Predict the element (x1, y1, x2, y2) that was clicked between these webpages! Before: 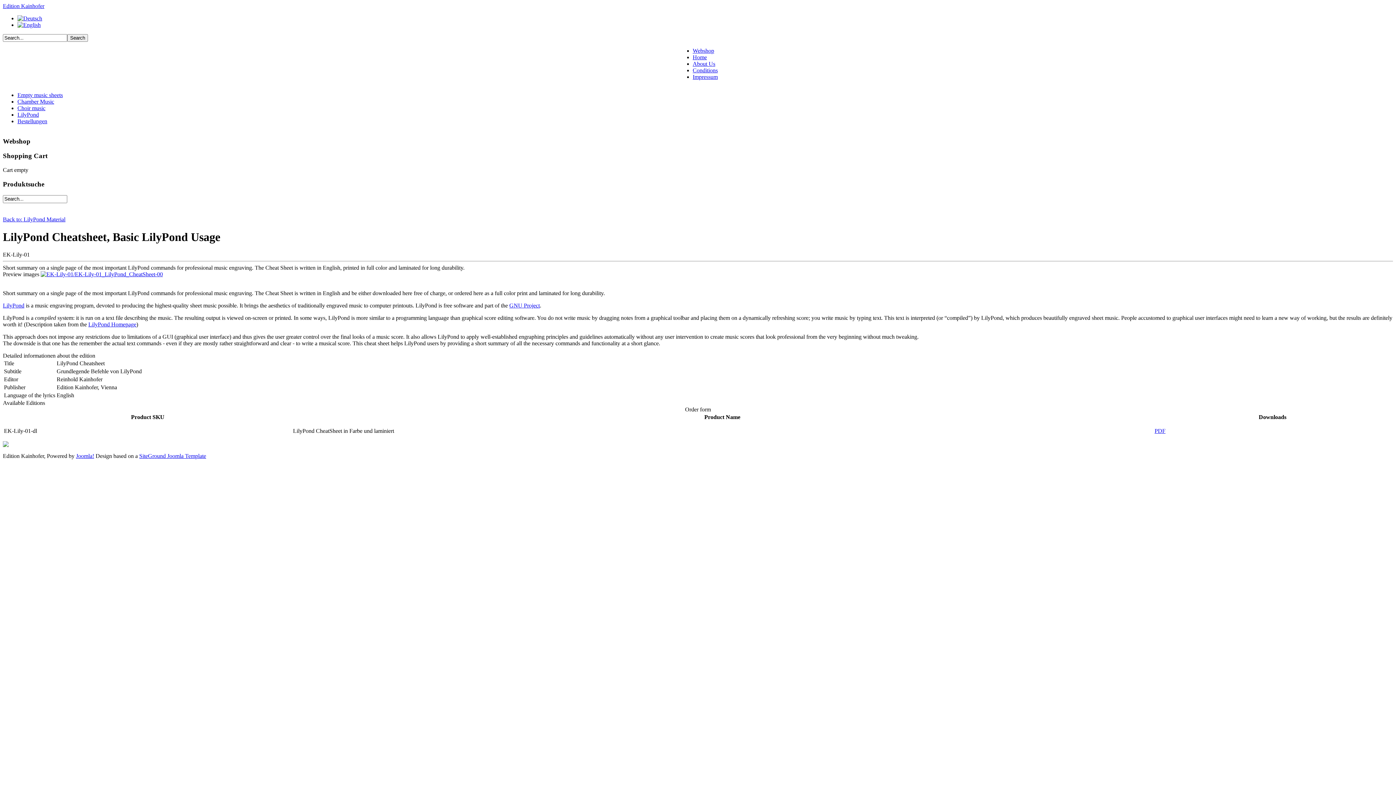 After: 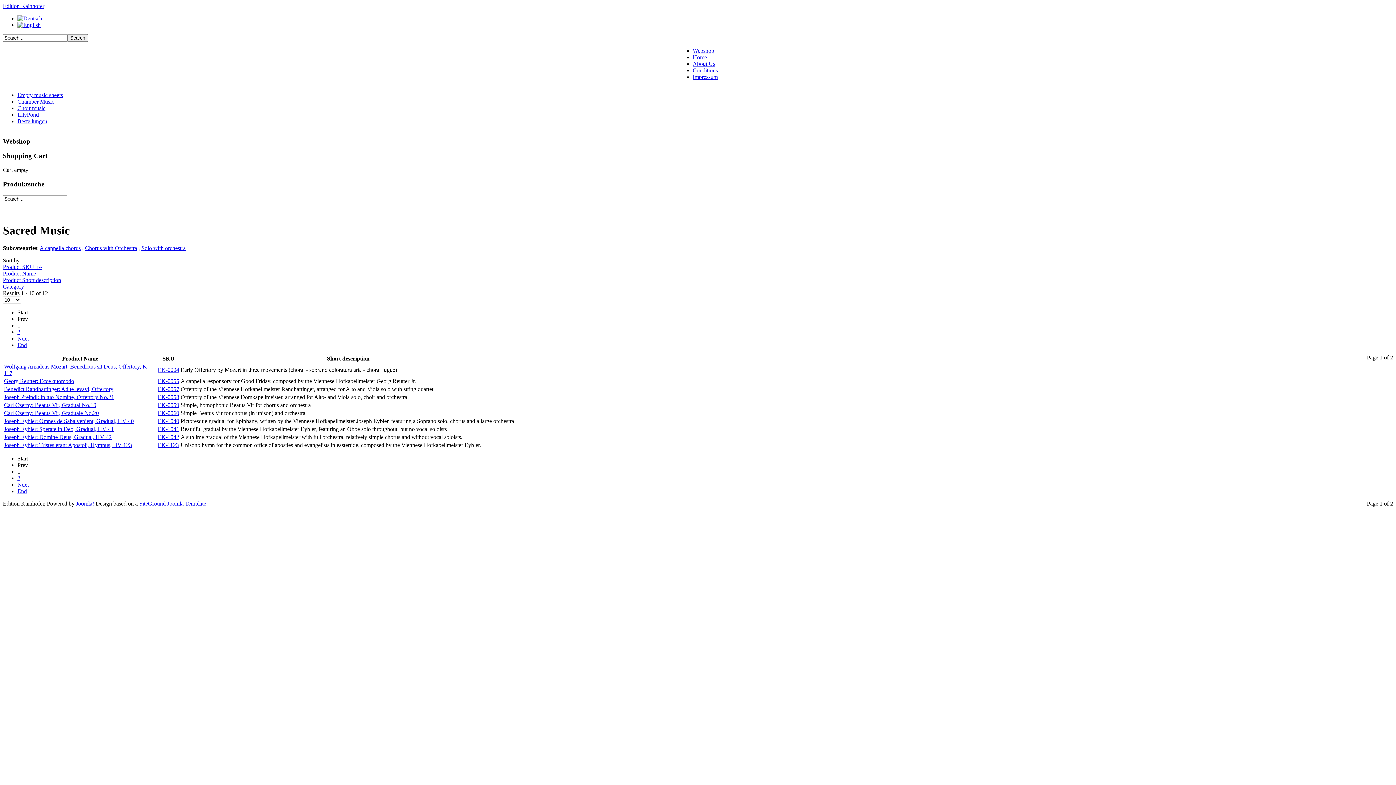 Action: bbox: (17, 105, 45, 111) label: Choir music